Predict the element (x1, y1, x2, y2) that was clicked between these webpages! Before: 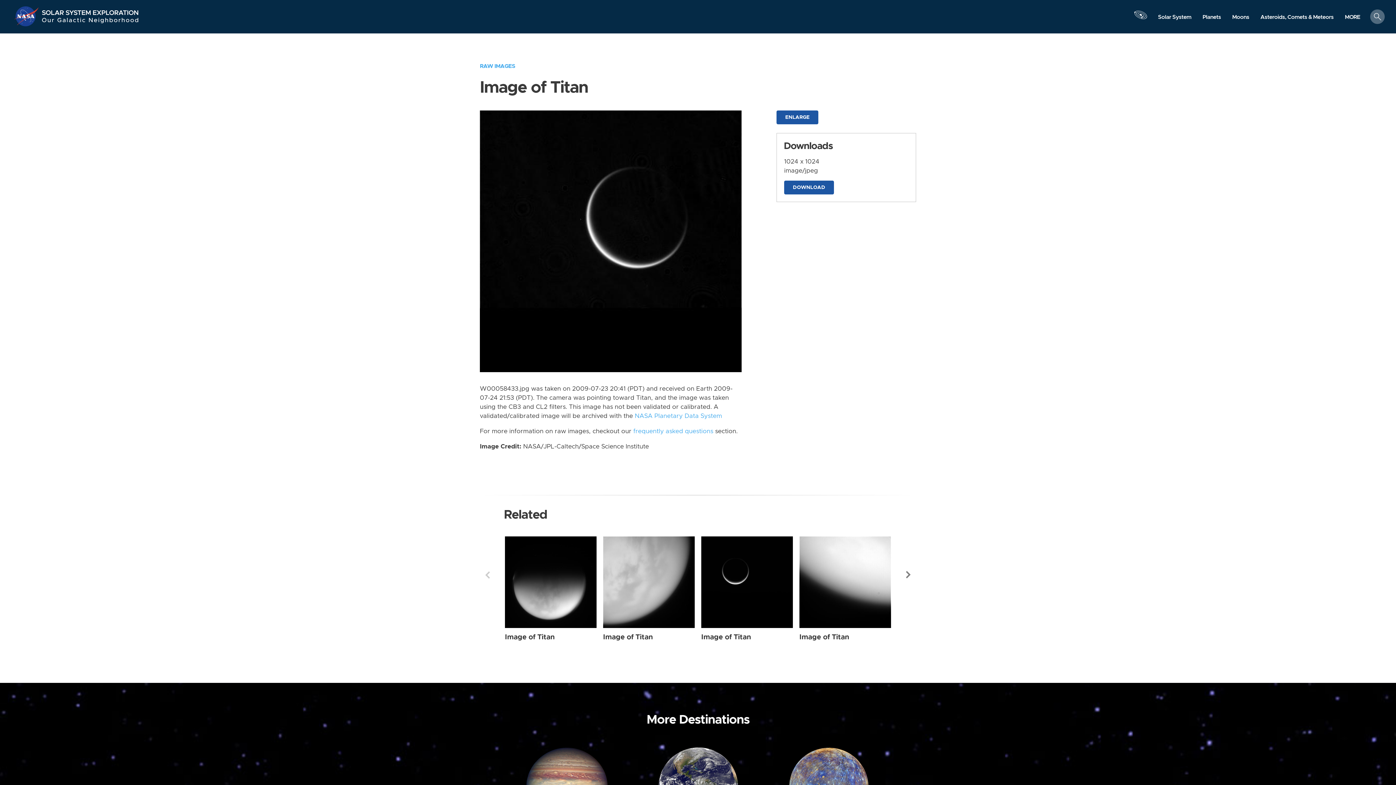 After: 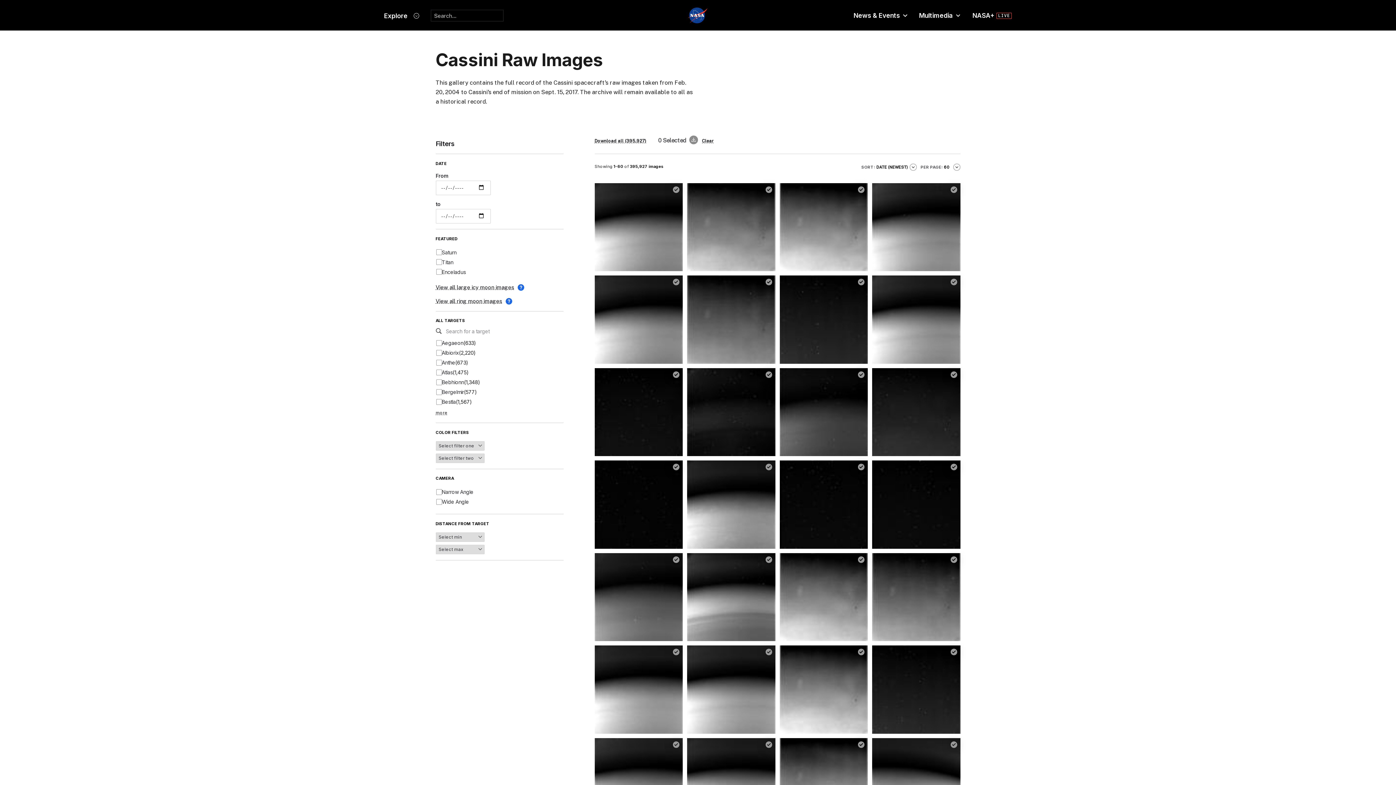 Action: bbox: (480, 63, 515, 69) label: RAW IMAGES